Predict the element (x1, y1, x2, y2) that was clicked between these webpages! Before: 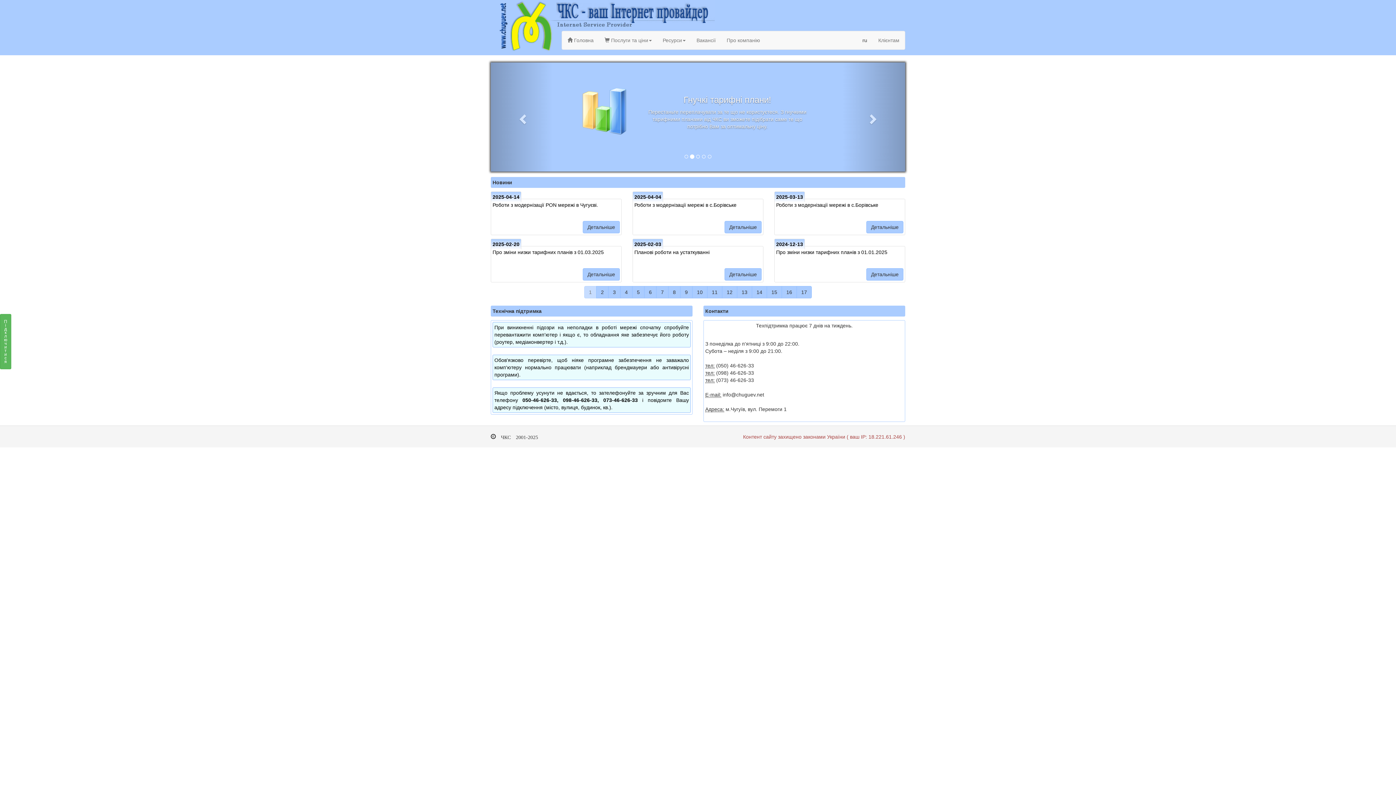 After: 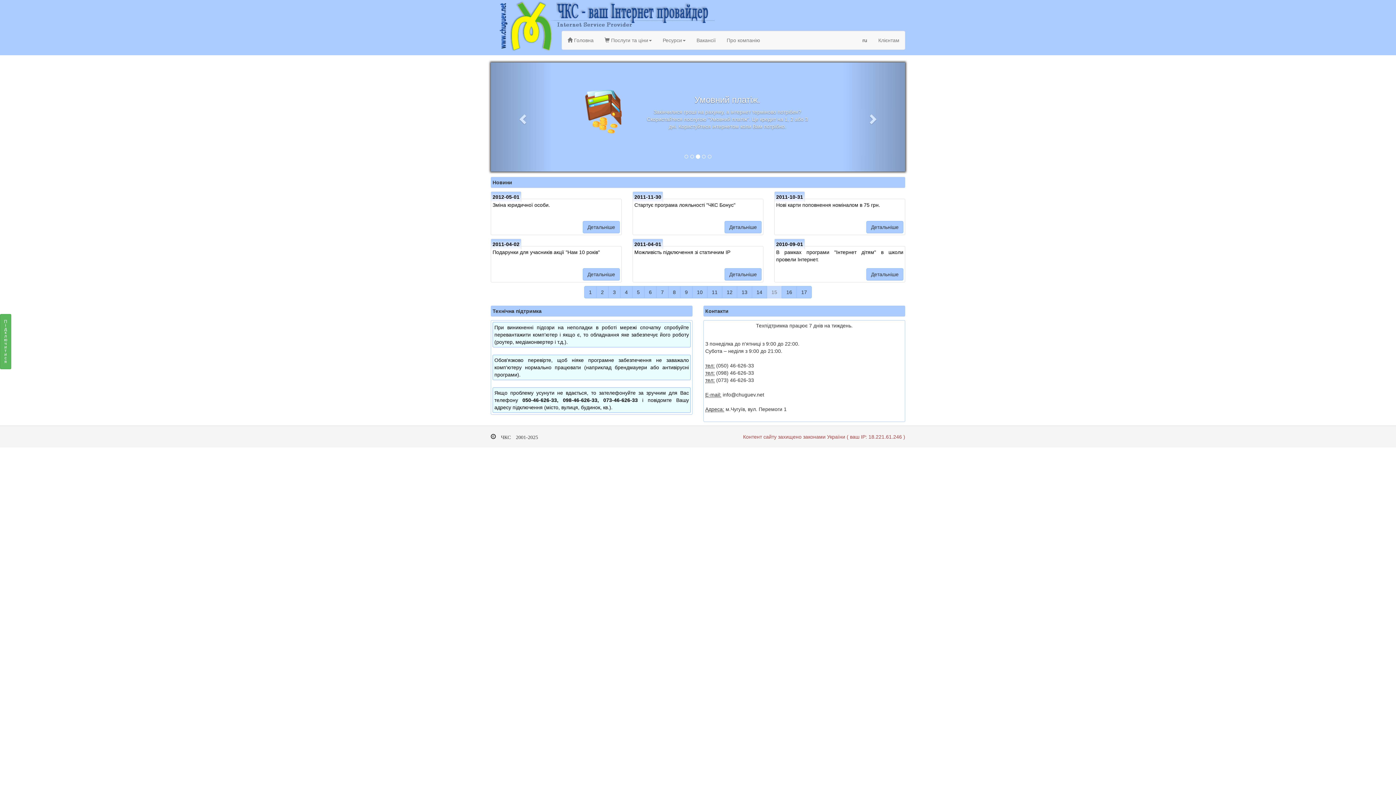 Action: bbox: (766, 286, 782, 298) label: 15